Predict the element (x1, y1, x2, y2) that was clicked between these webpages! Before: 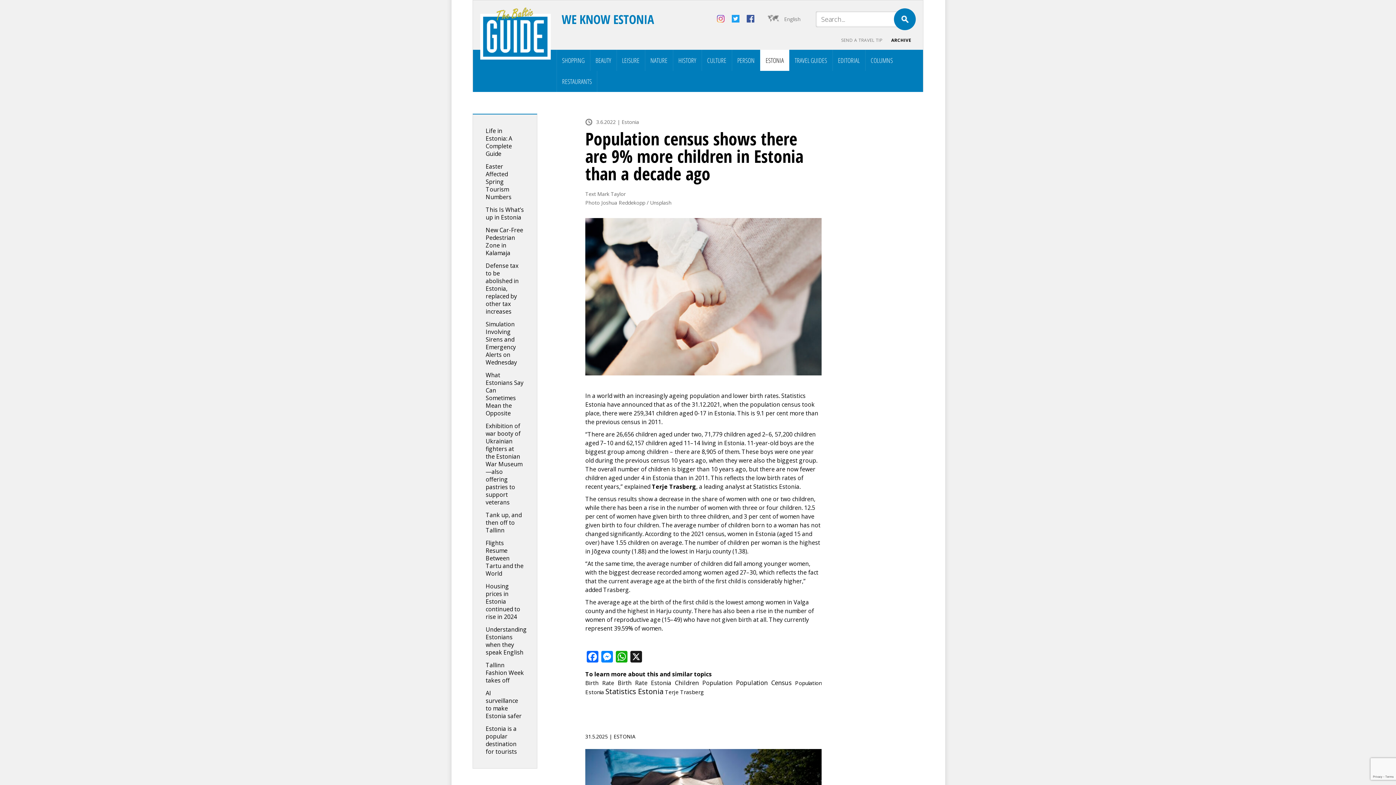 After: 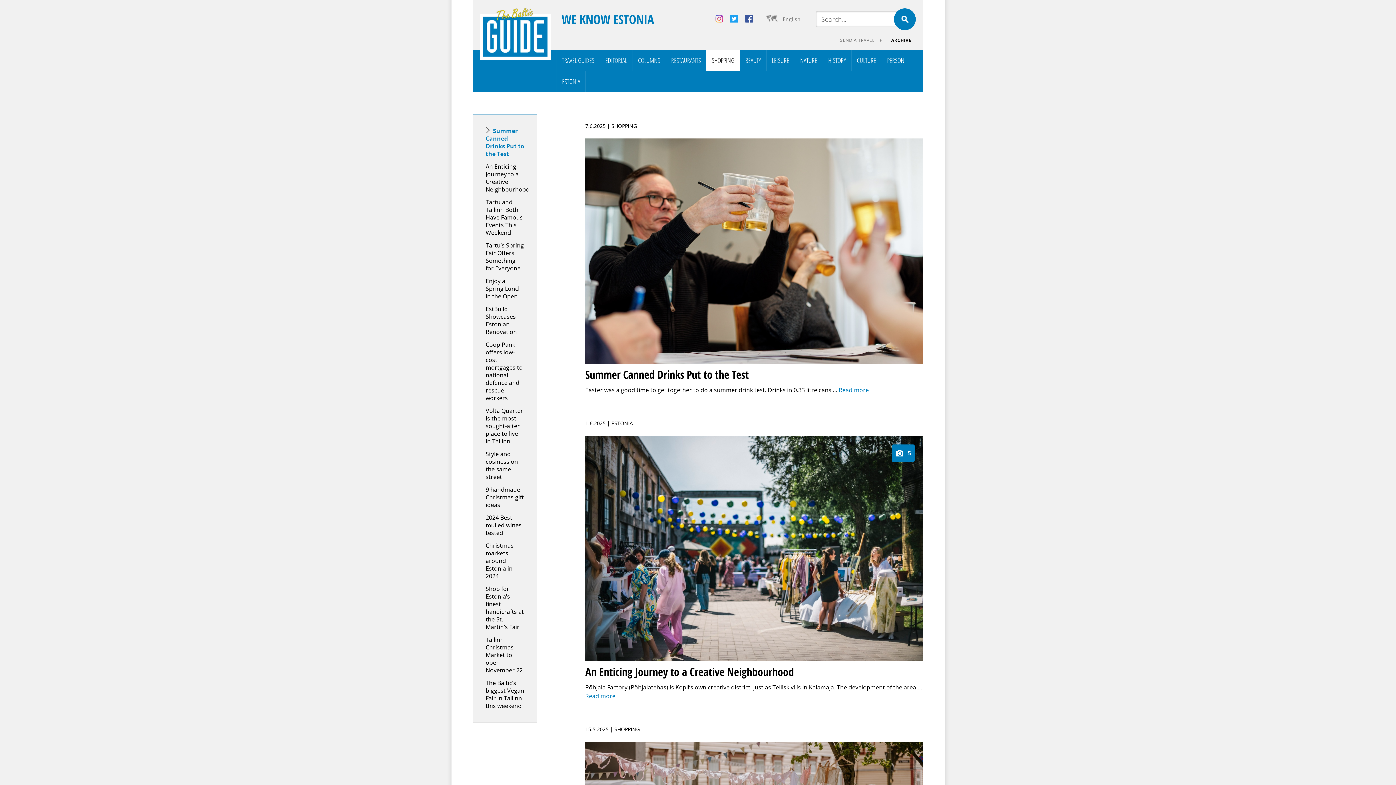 Action: bbox: (556, 49, 590, 70) label: SHOPPING